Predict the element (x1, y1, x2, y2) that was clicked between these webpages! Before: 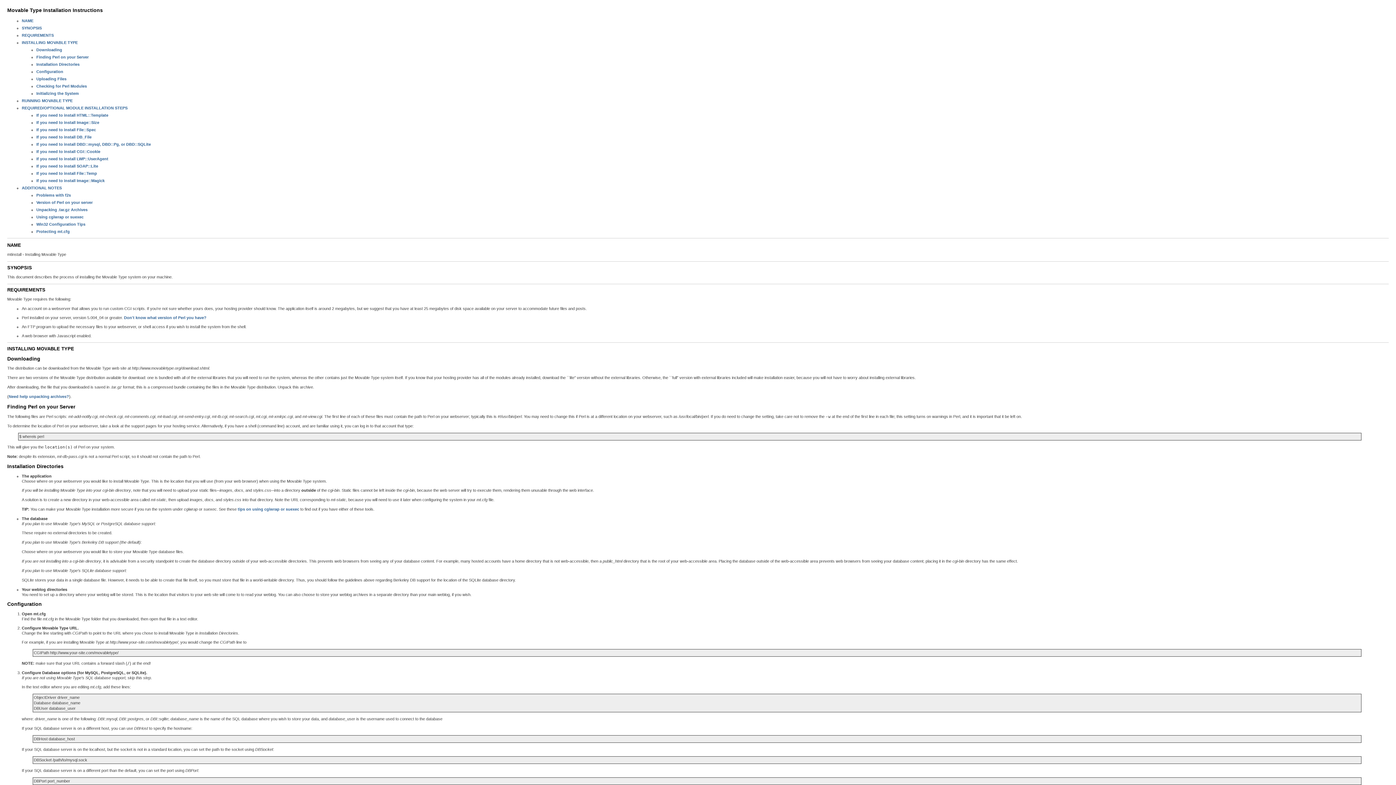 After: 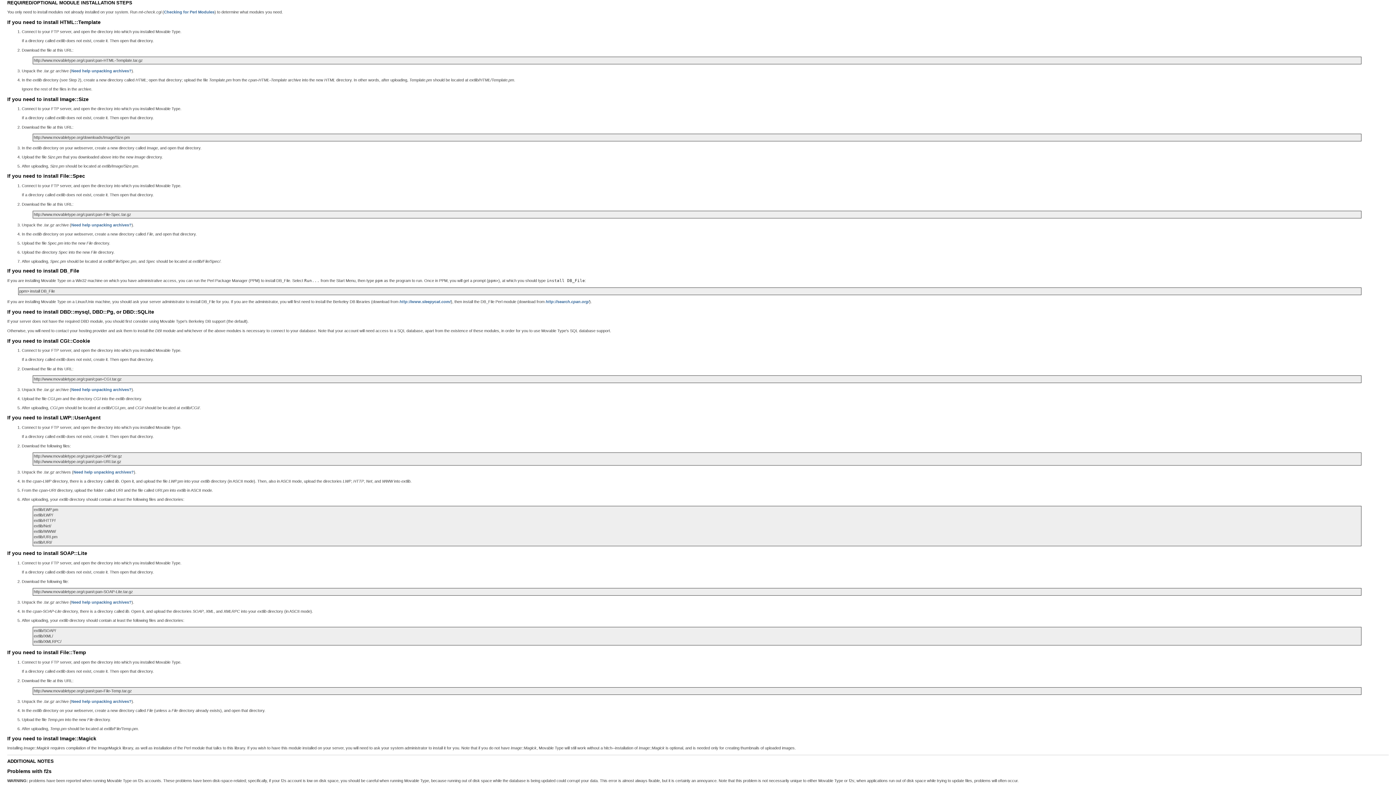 Action: bbox: (21, 105, 127, 110) label: REQUIRED/OPTIONAL MODULE INSTALLATION STEPS